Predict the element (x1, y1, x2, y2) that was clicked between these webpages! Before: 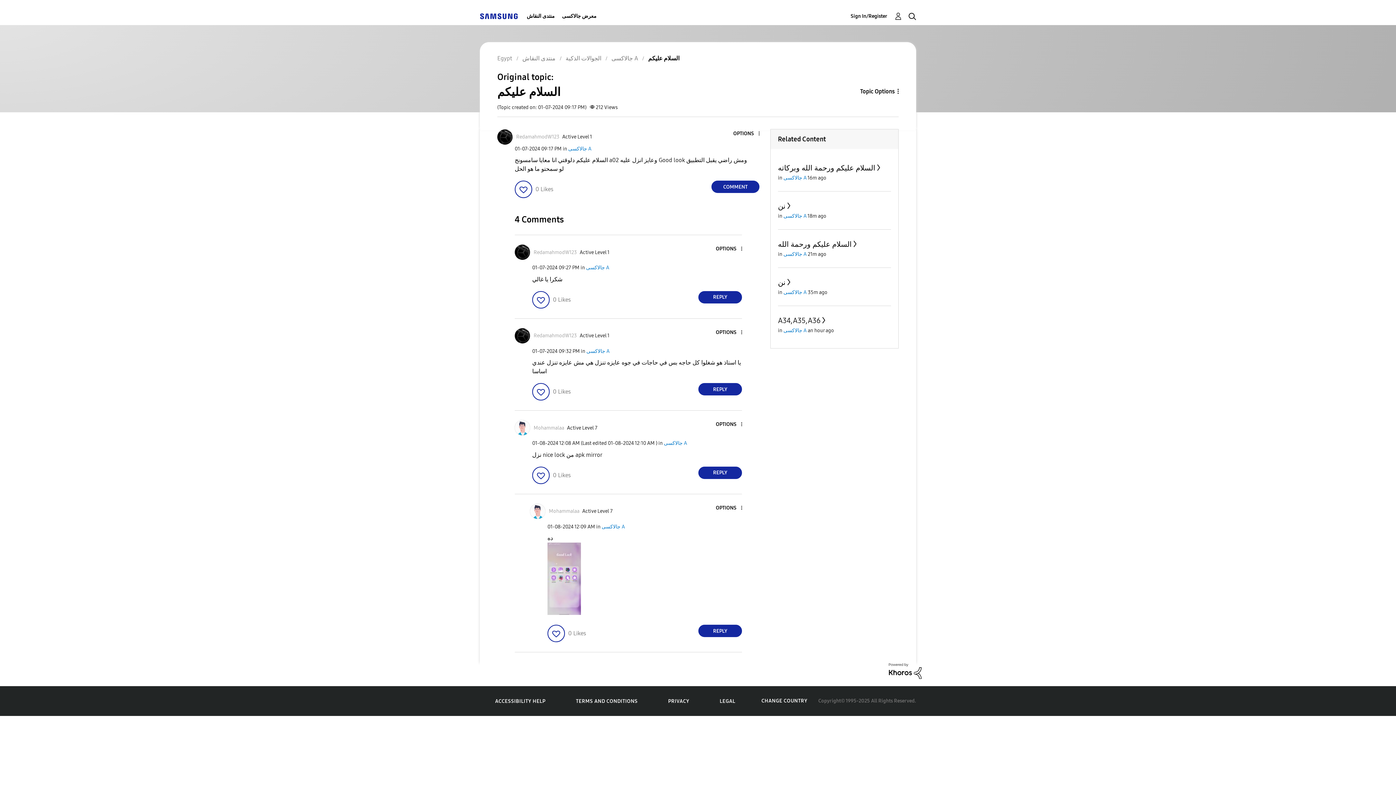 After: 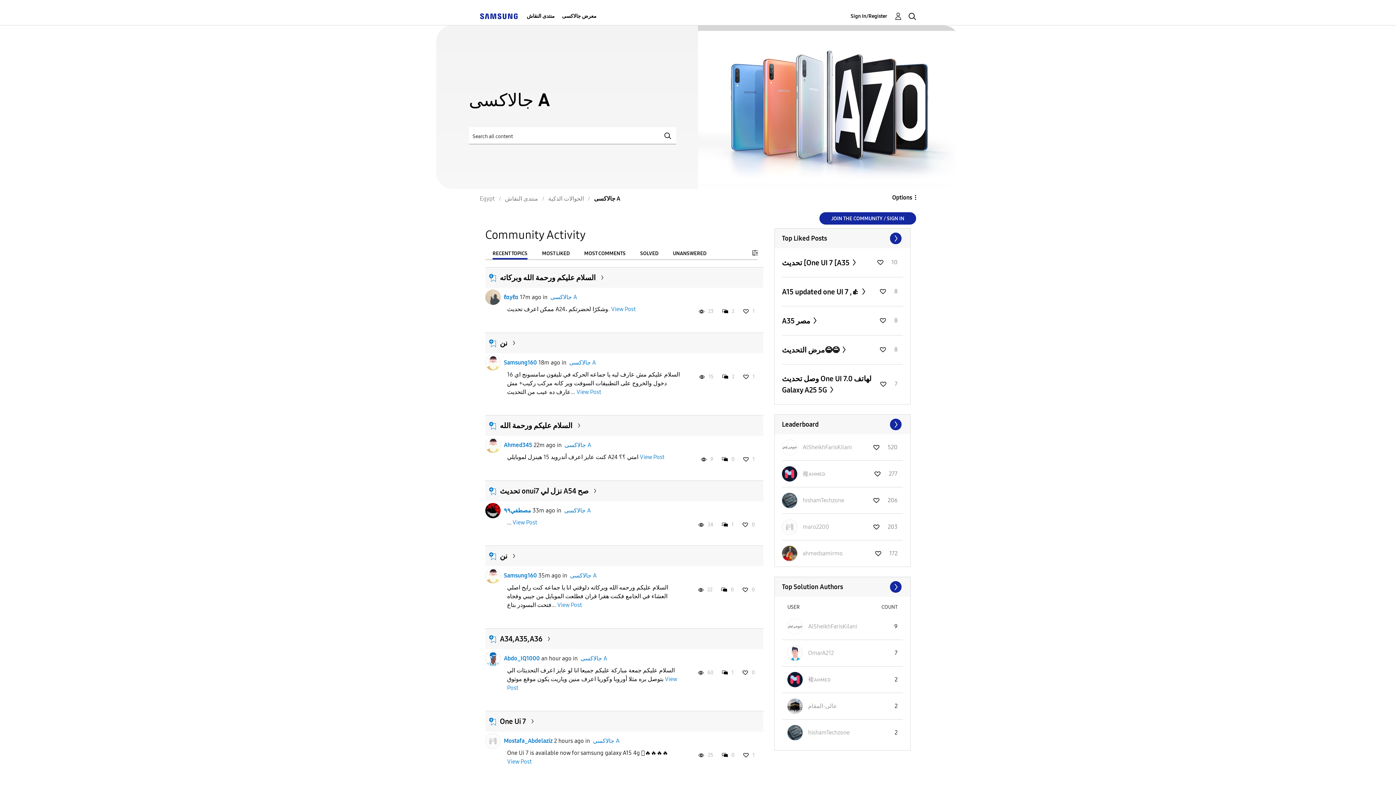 Action: bbox: (783, 251, 806, 257) label: جالاكسى A